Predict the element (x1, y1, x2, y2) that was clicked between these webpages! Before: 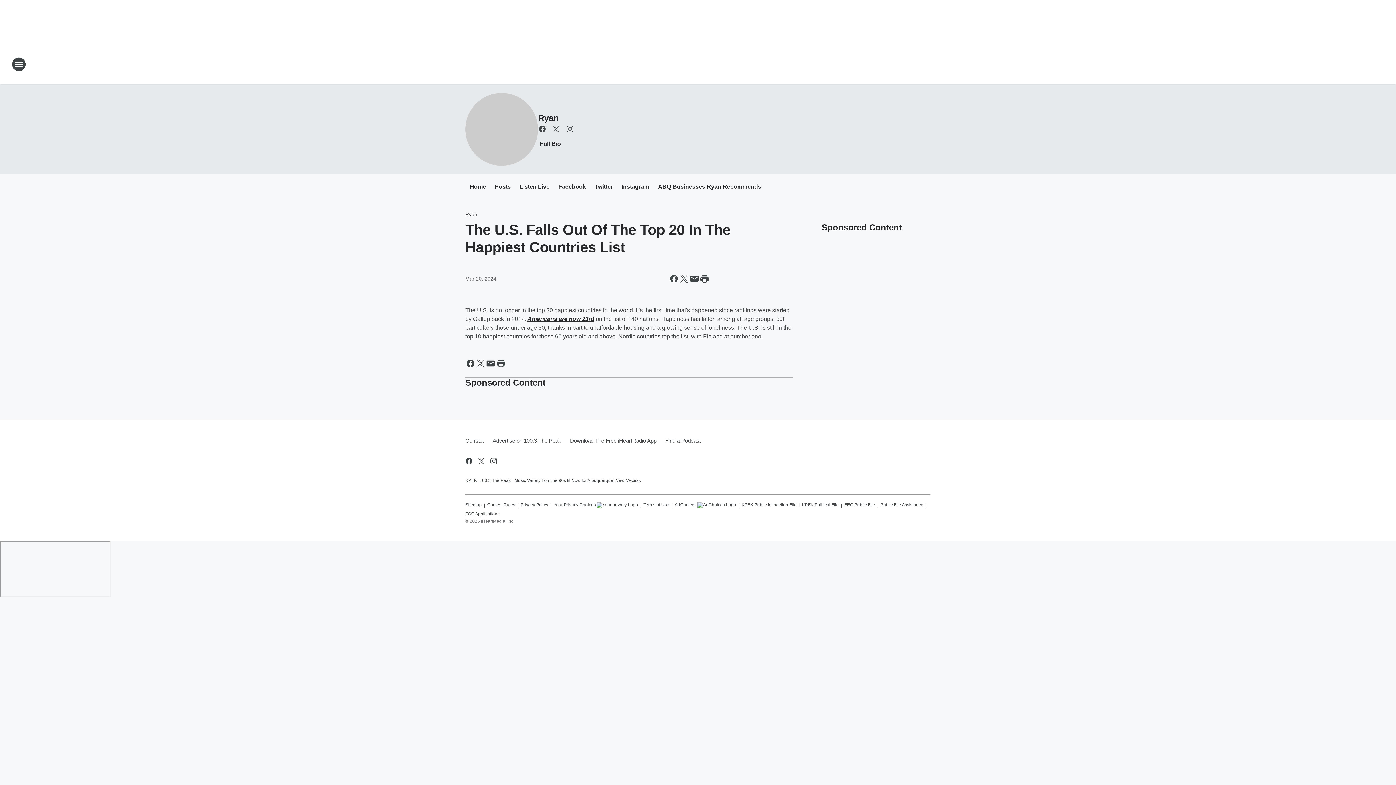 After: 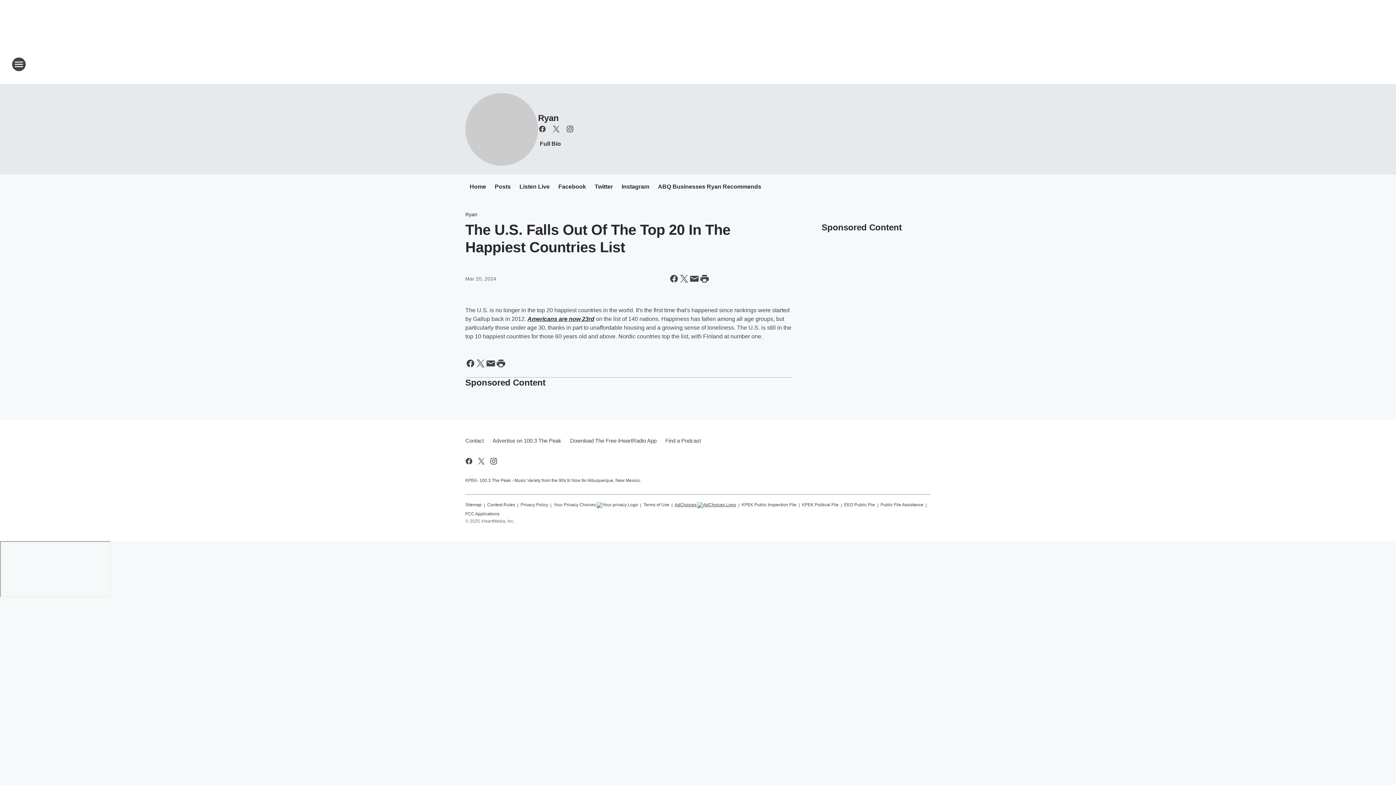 Action: bbox: (674, 499, 736, 508) label: AdChoices